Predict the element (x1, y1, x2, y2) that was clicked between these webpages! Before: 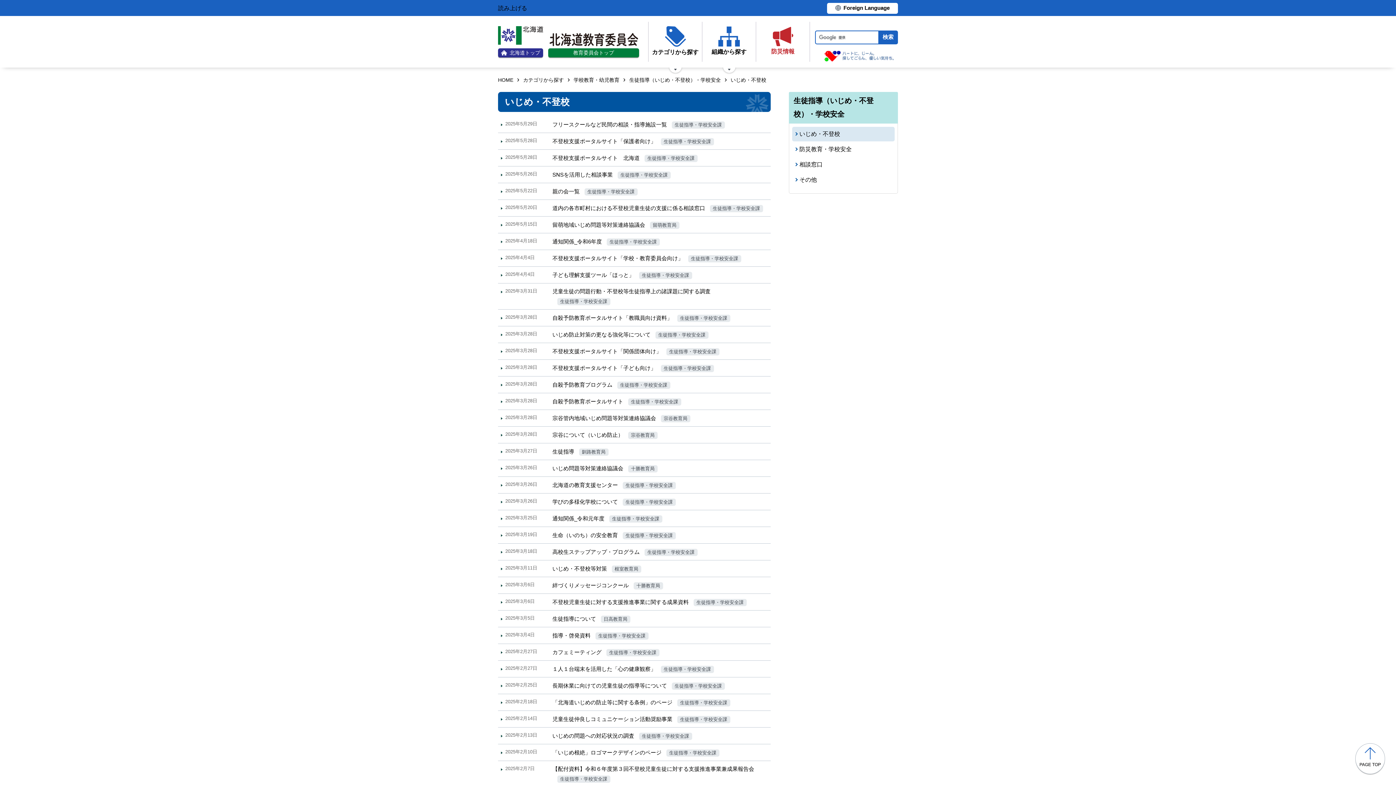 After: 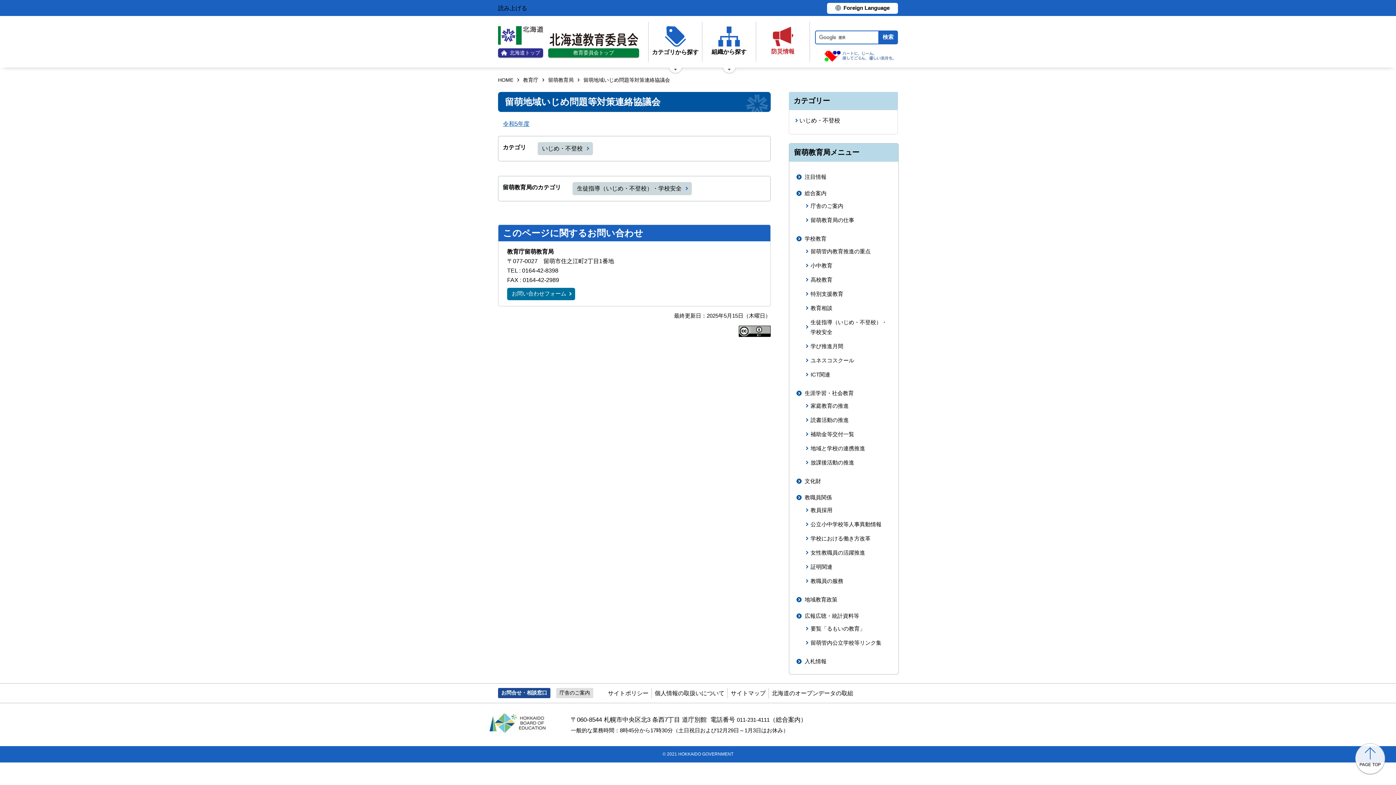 Action: label: 留萌地域いじめ問題等対策連絡協議会留萌教育局 bbox: (552, 219, 679, 229)